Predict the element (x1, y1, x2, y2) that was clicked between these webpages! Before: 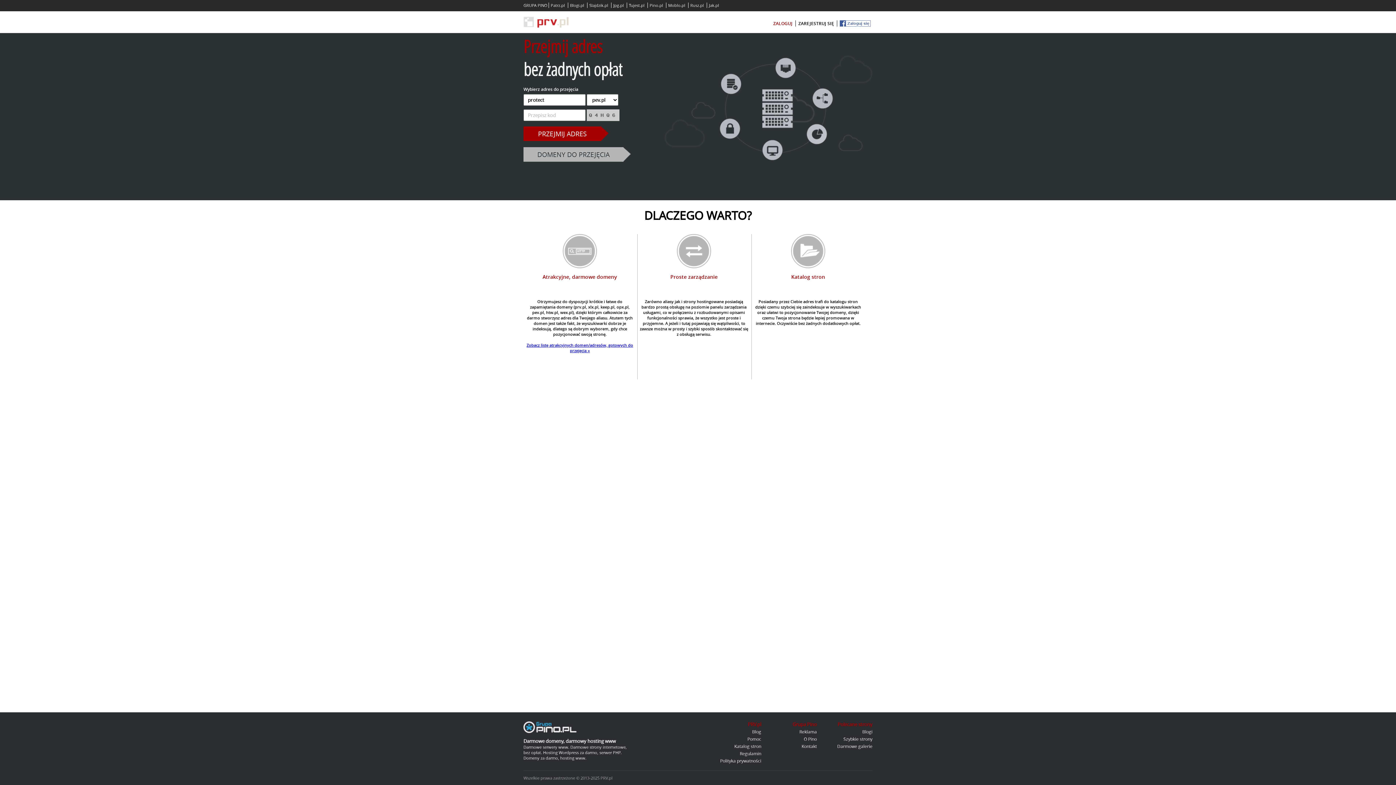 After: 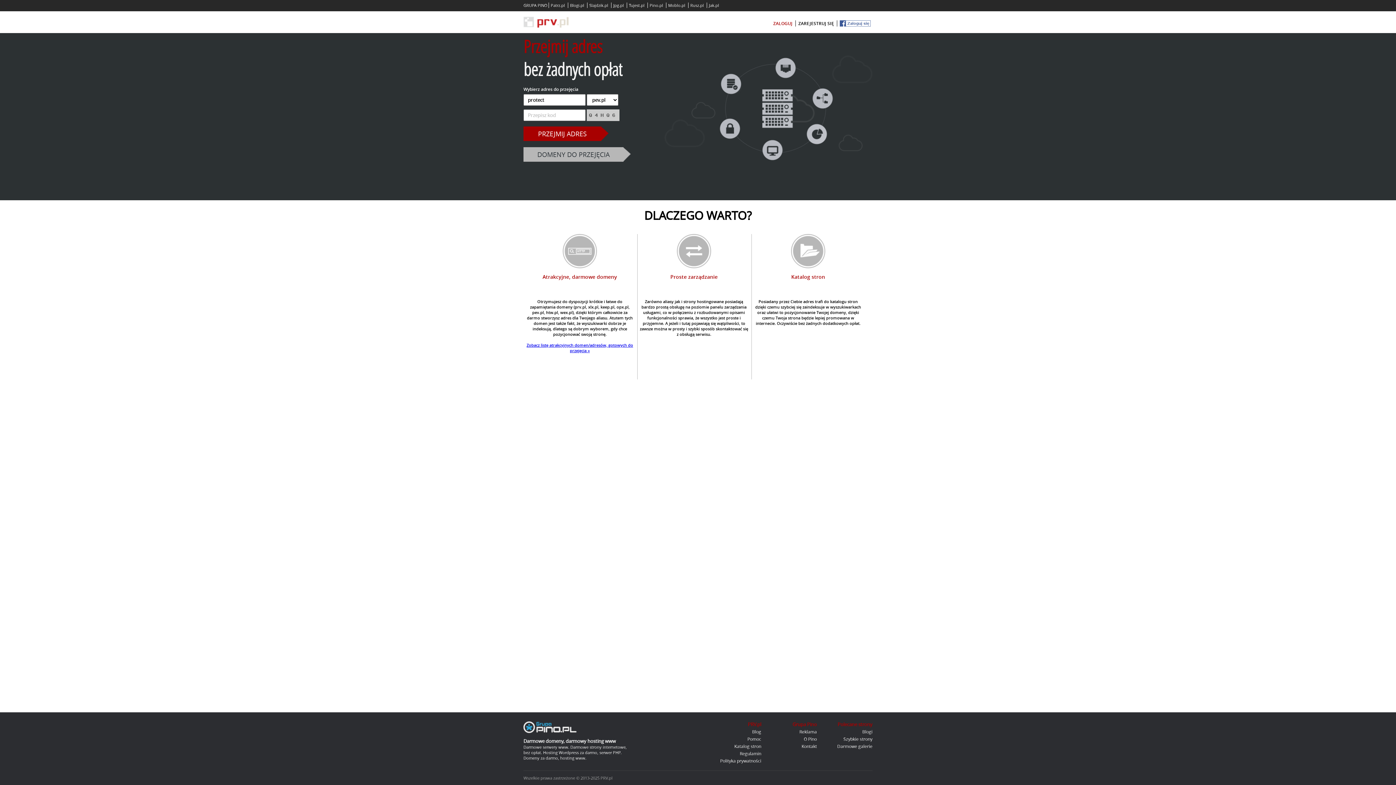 Action: bbox: (706, 2, 721, 8) label: Jak.pl